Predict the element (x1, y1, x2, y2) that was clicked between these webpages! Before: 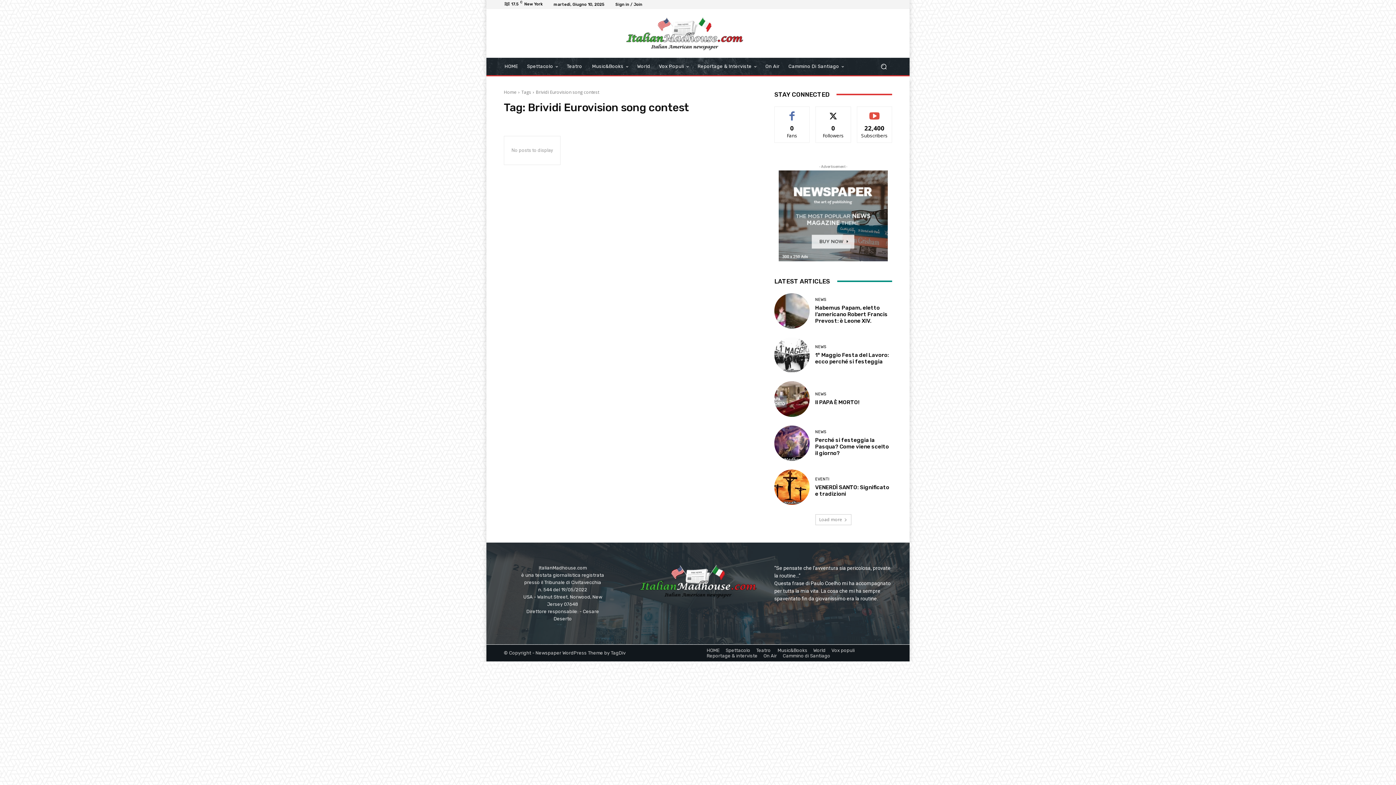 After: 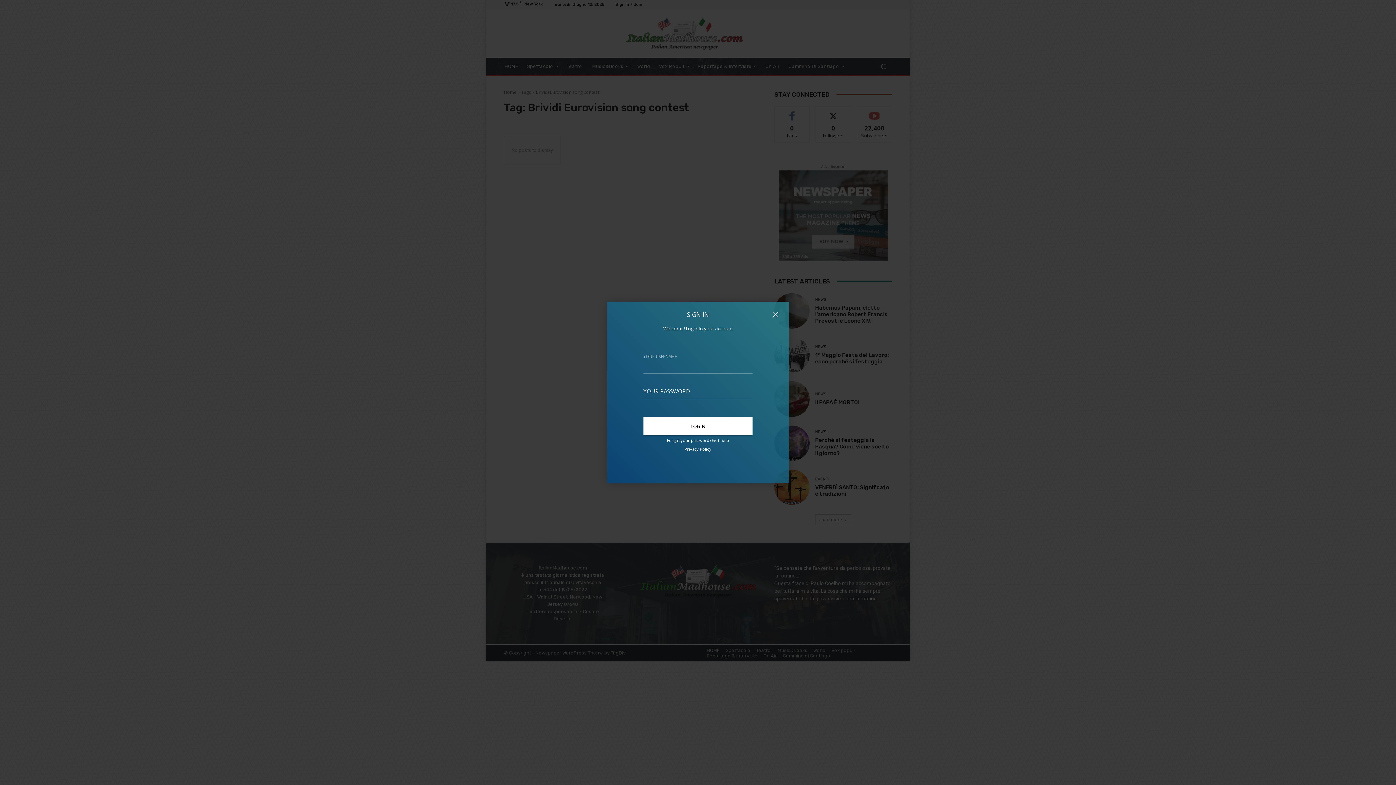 Action: label: Sign in / Join bbox: (615, 2, 642, 6)